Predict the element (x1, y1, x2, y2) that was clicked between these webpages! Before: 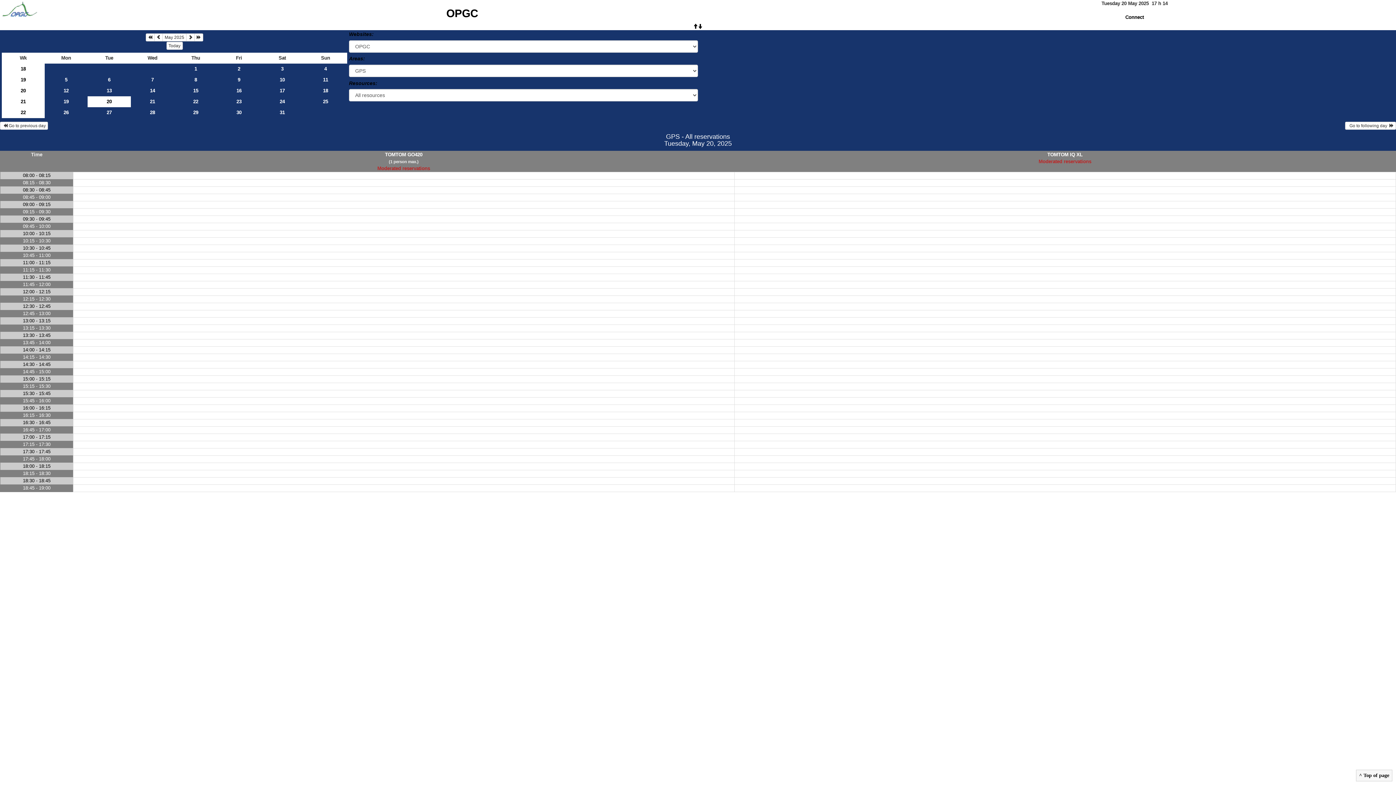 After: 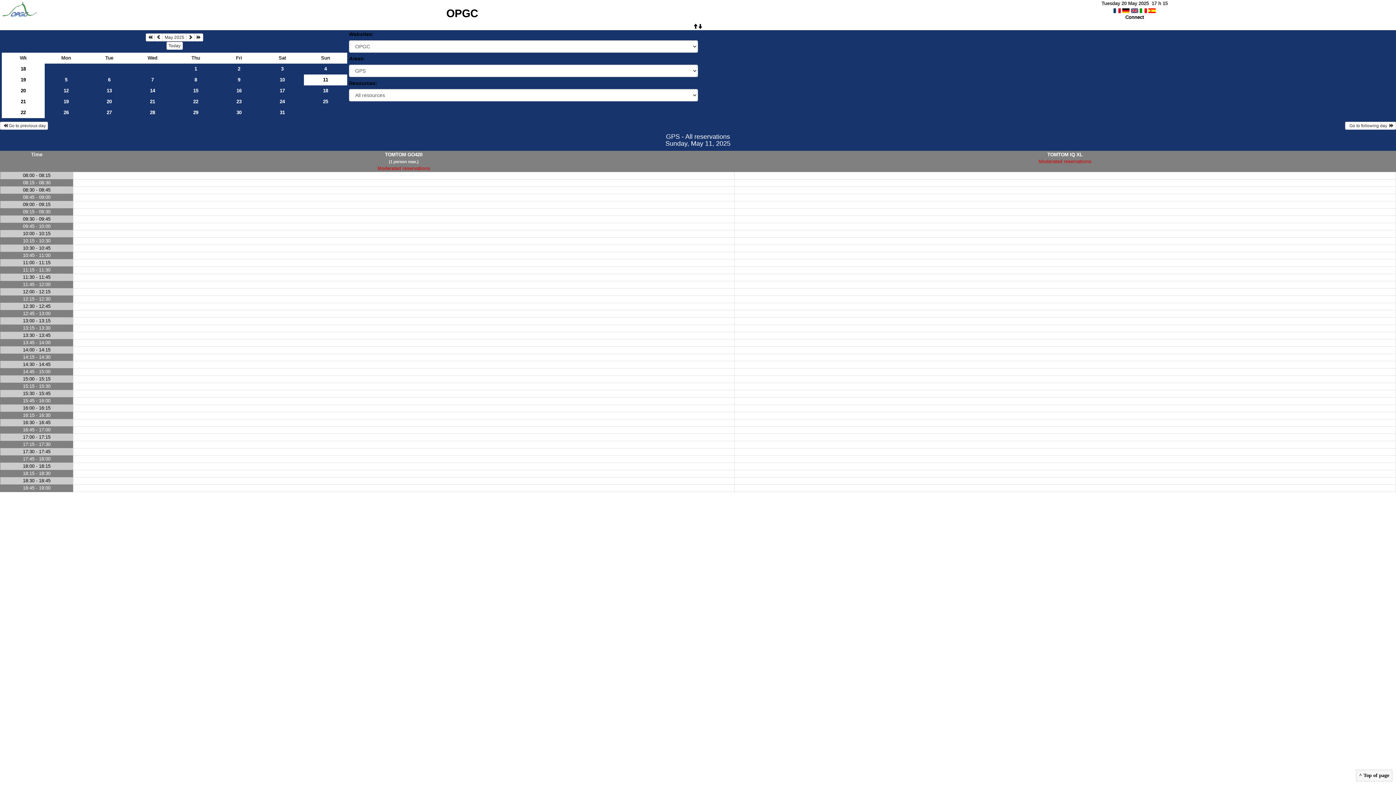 Action: label: 11 bbox: (304, 74, 347, 85)